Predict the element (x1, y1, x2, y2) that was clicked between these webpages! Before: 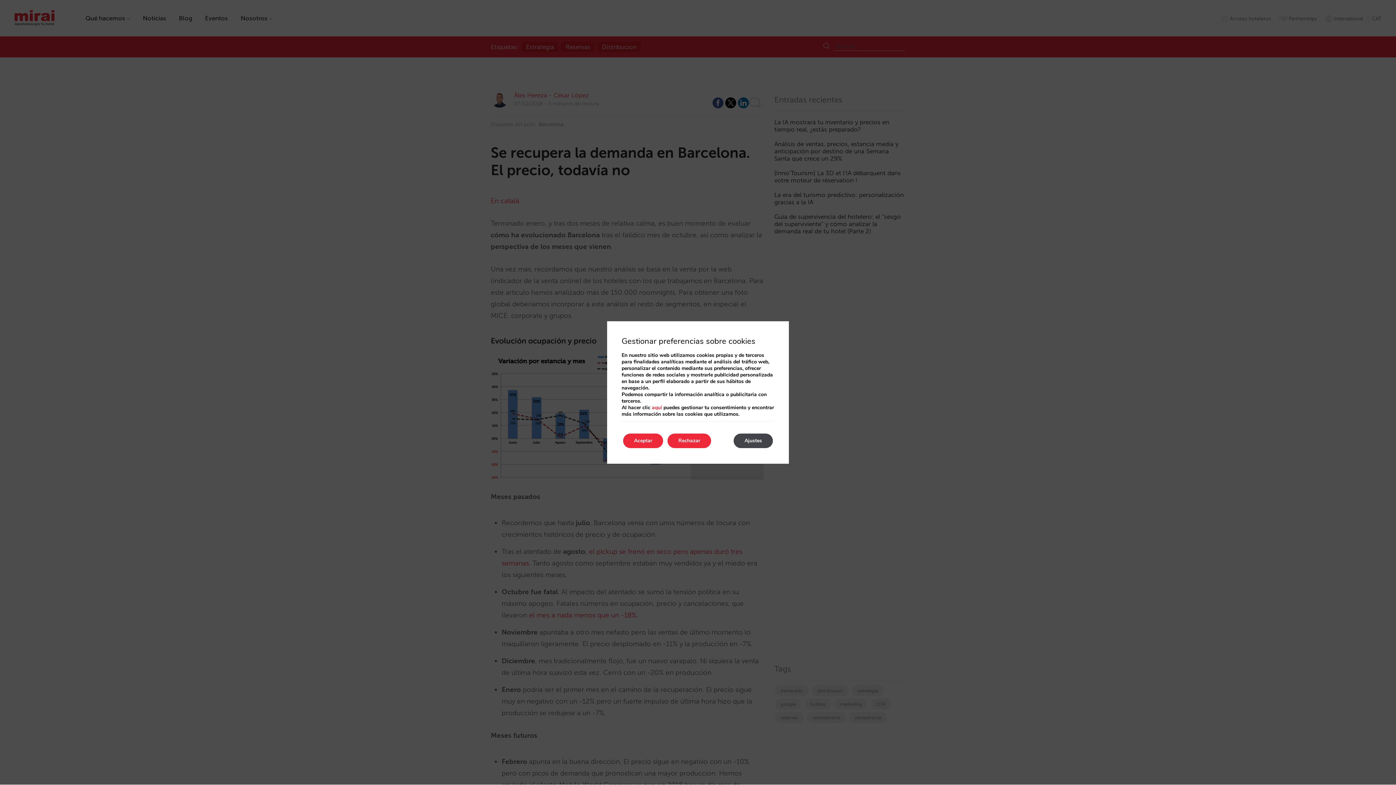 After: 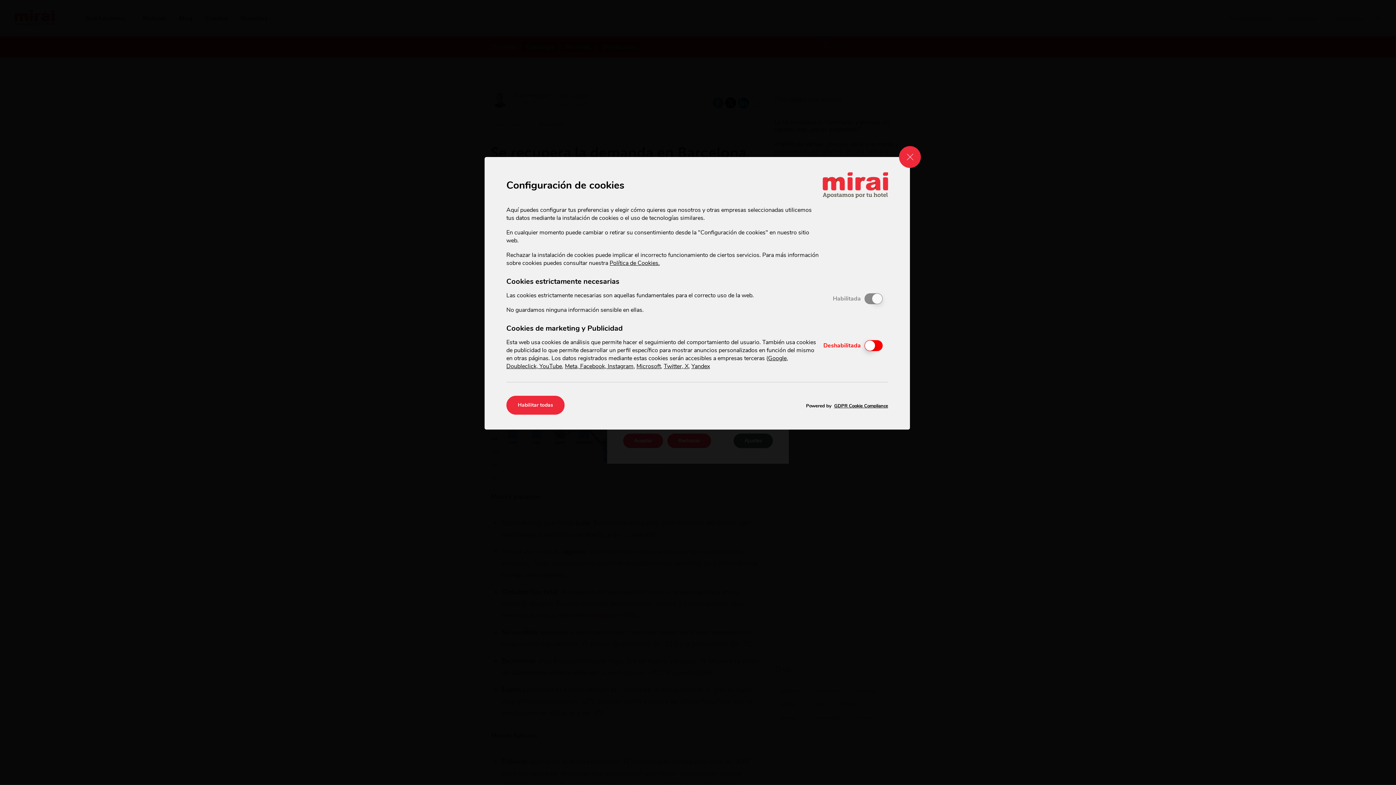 Action: label: aquí bbox: (652, 404, 662, 411)